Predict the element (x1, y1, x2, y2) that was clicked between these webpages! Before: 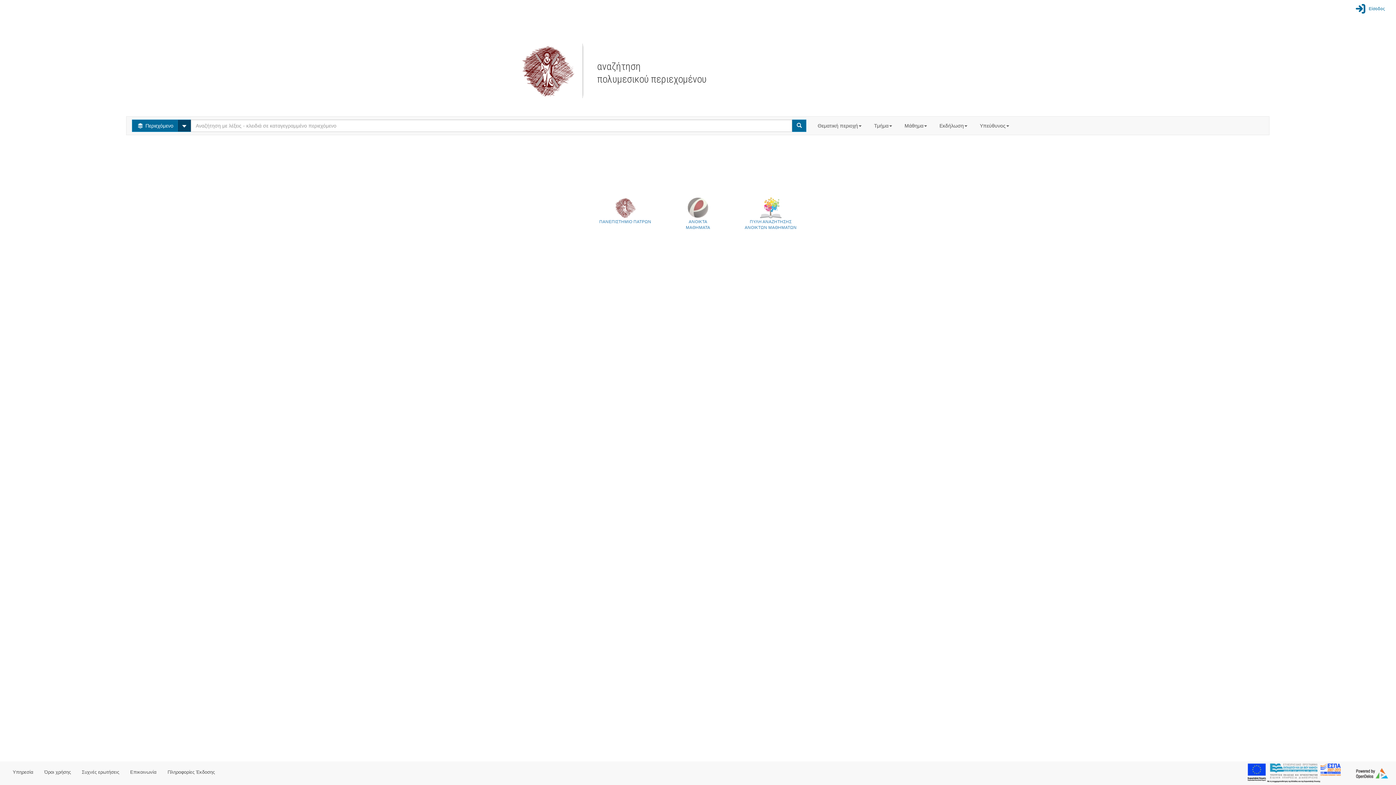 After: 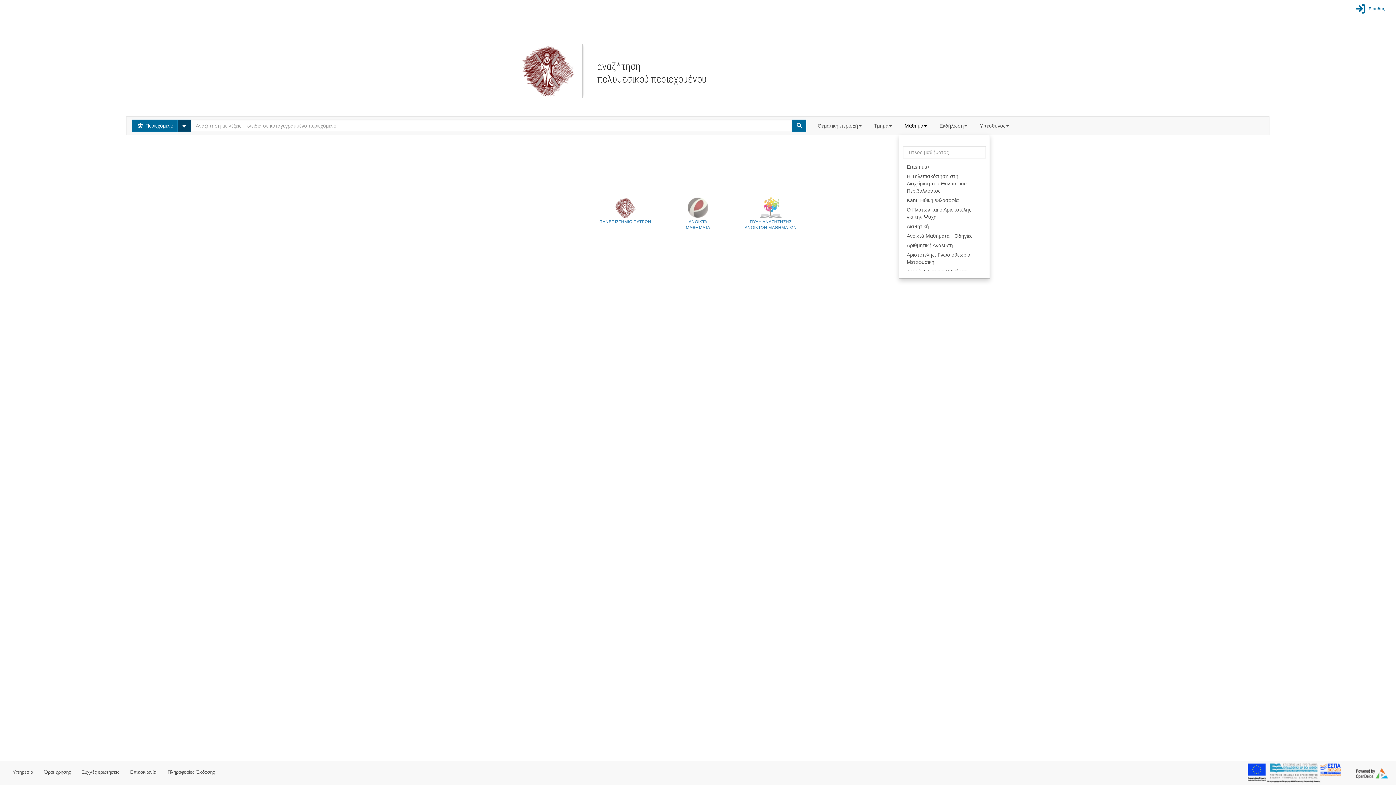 Action: label: Μάθημα  bbox: (899, 116, 934, 134)